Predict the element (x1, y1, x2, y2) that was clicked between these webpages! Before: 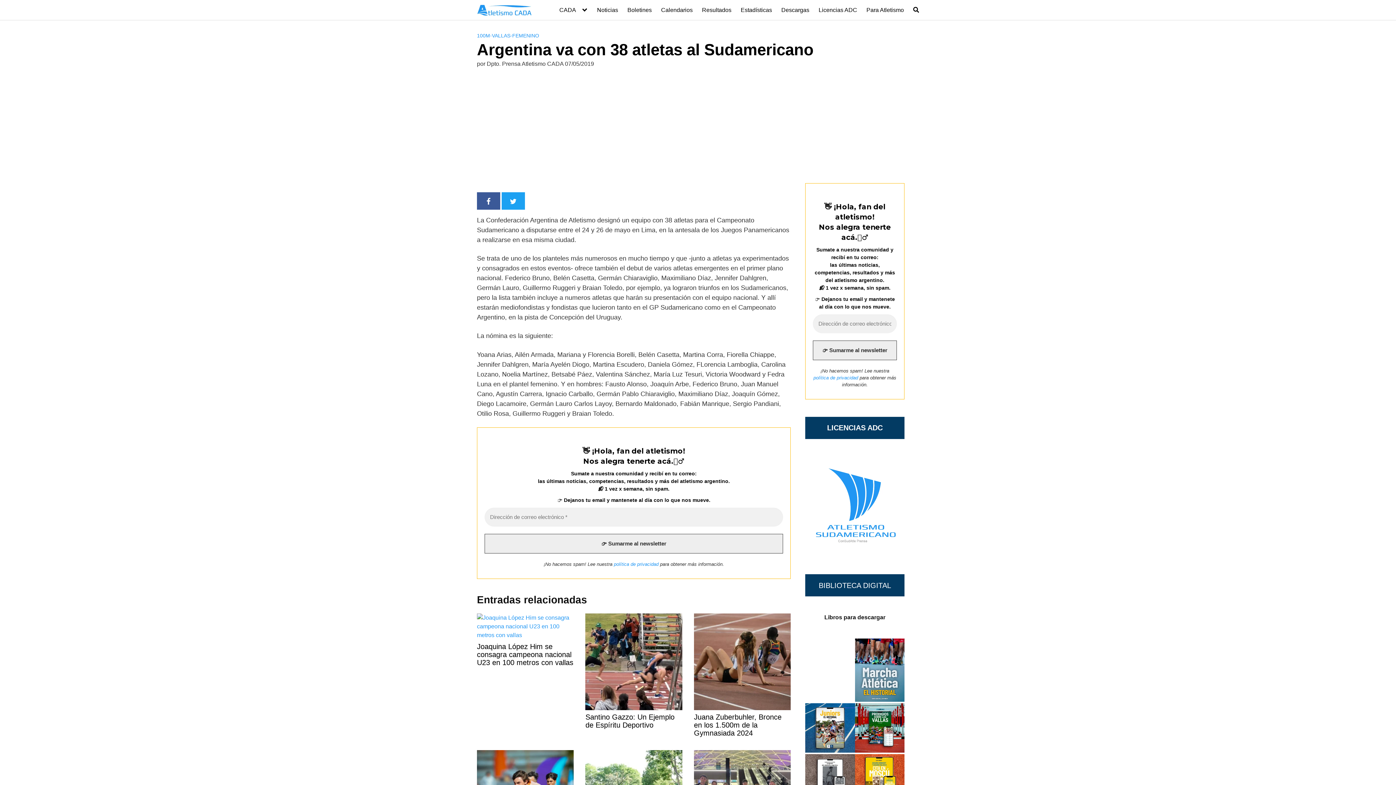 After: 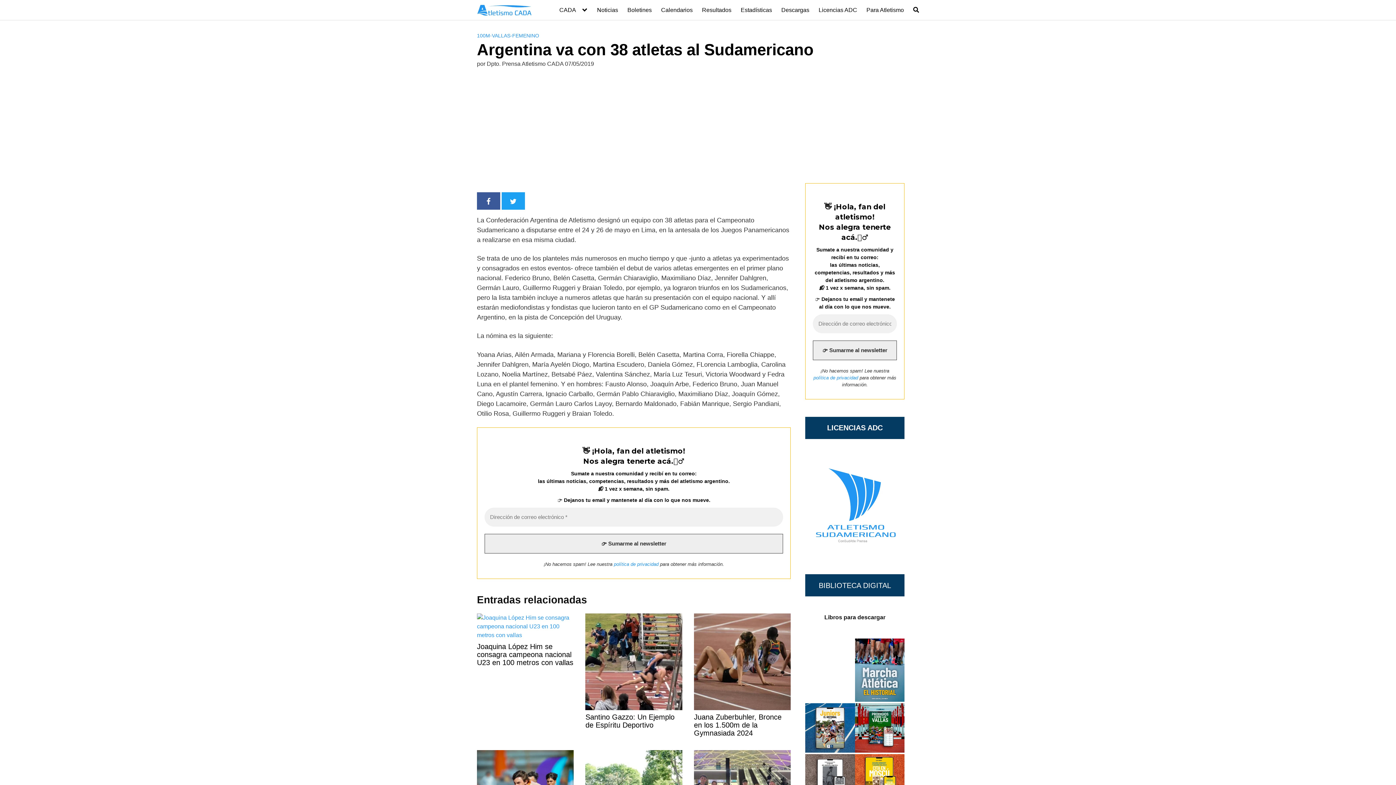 Action: bbox: (855, 703, 904, 754)